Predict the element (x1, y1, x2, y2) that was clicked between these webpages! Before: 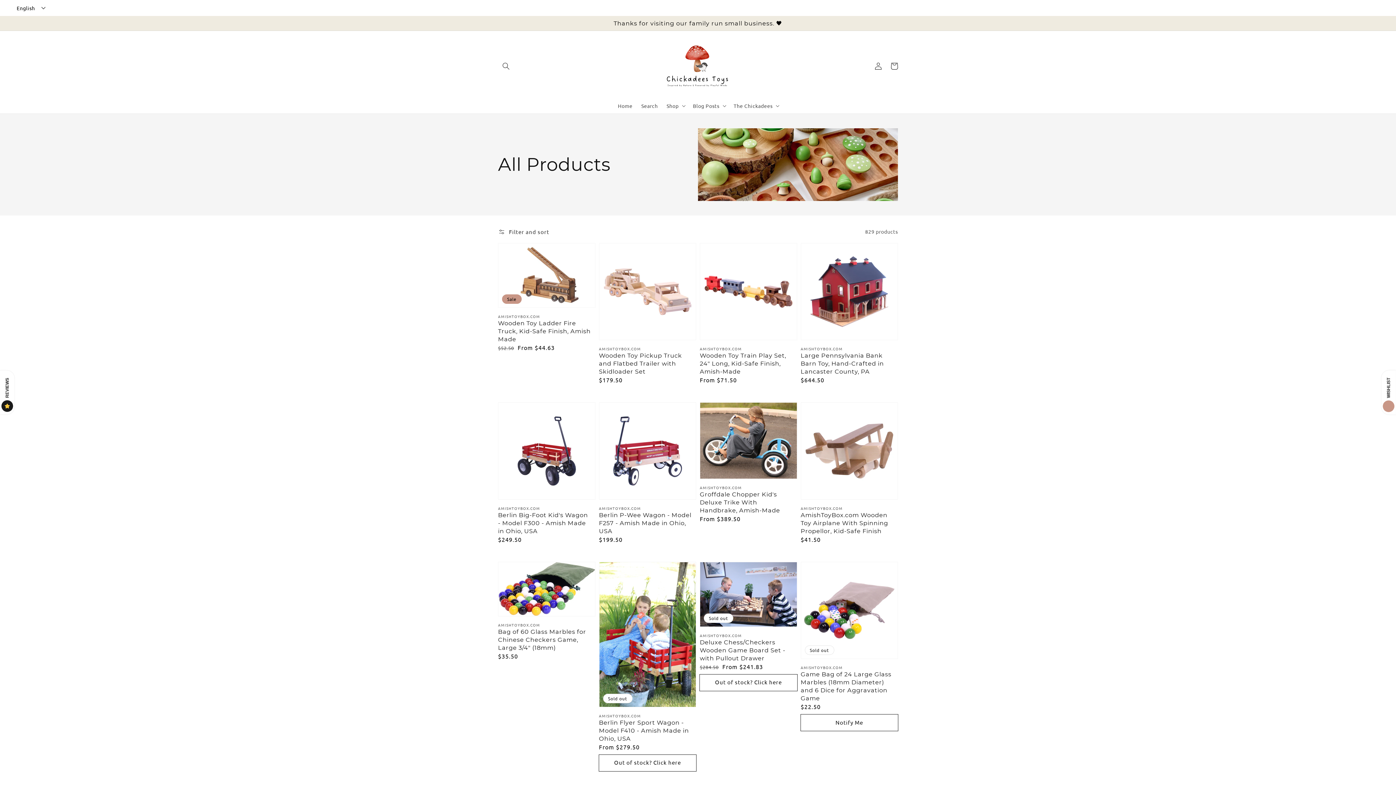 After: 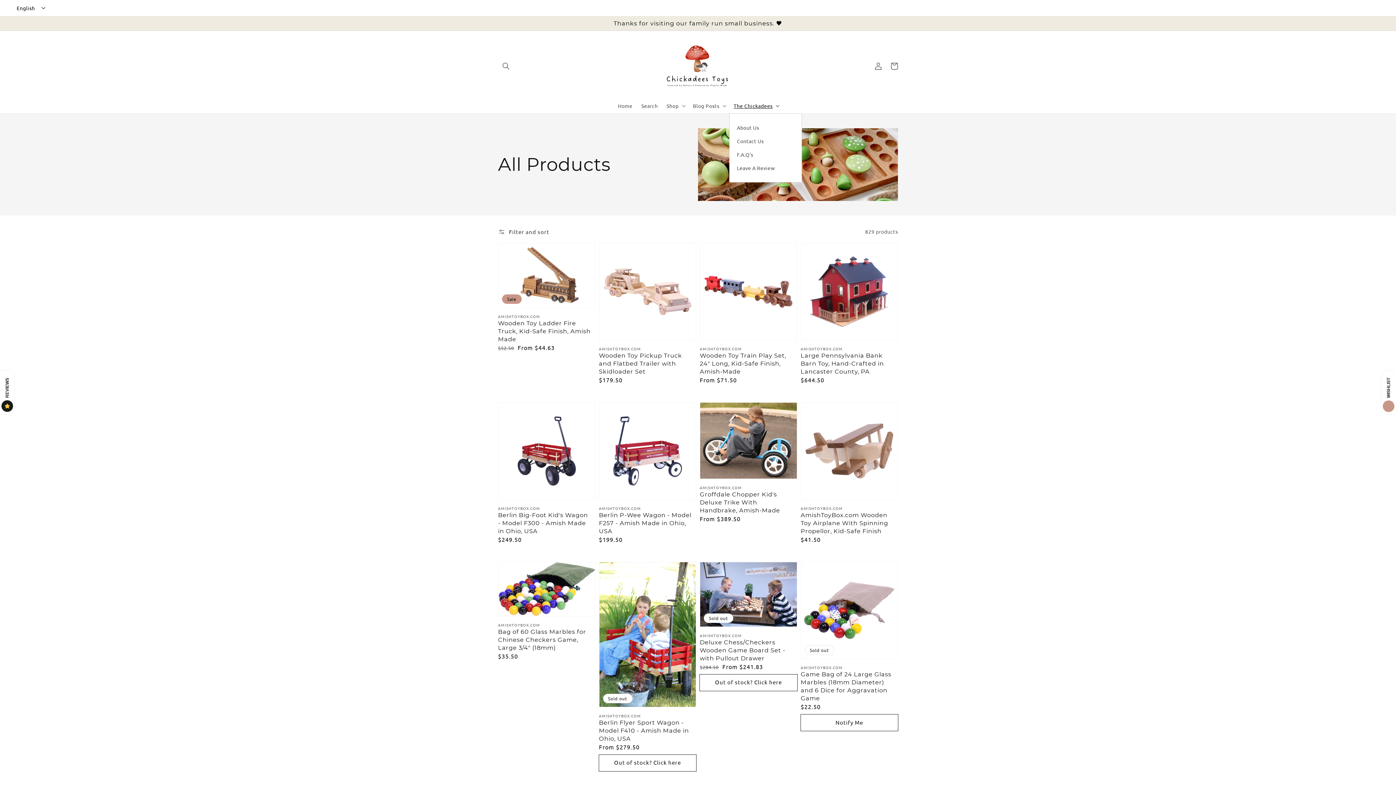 Action: bbox: (729, 82, 782, 97) label: The Chickadees